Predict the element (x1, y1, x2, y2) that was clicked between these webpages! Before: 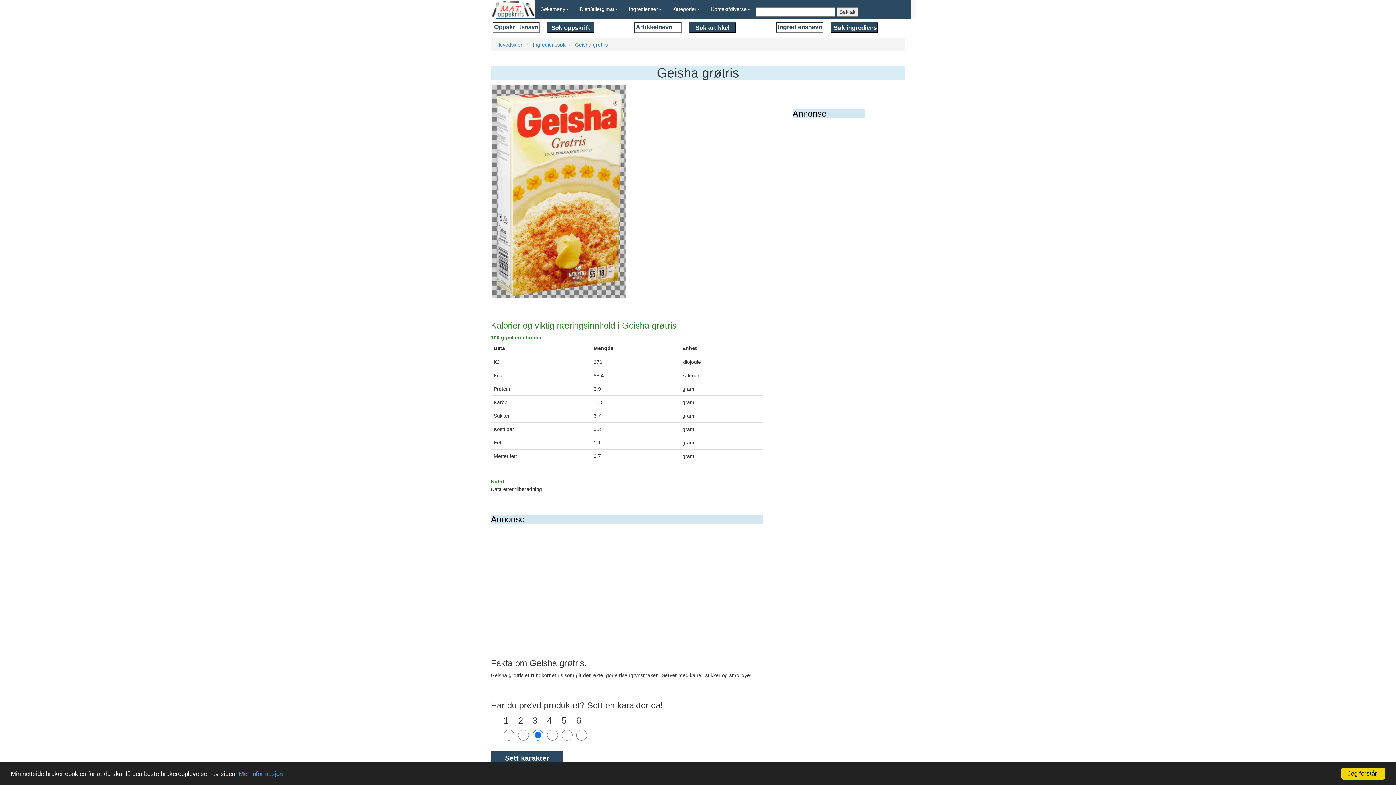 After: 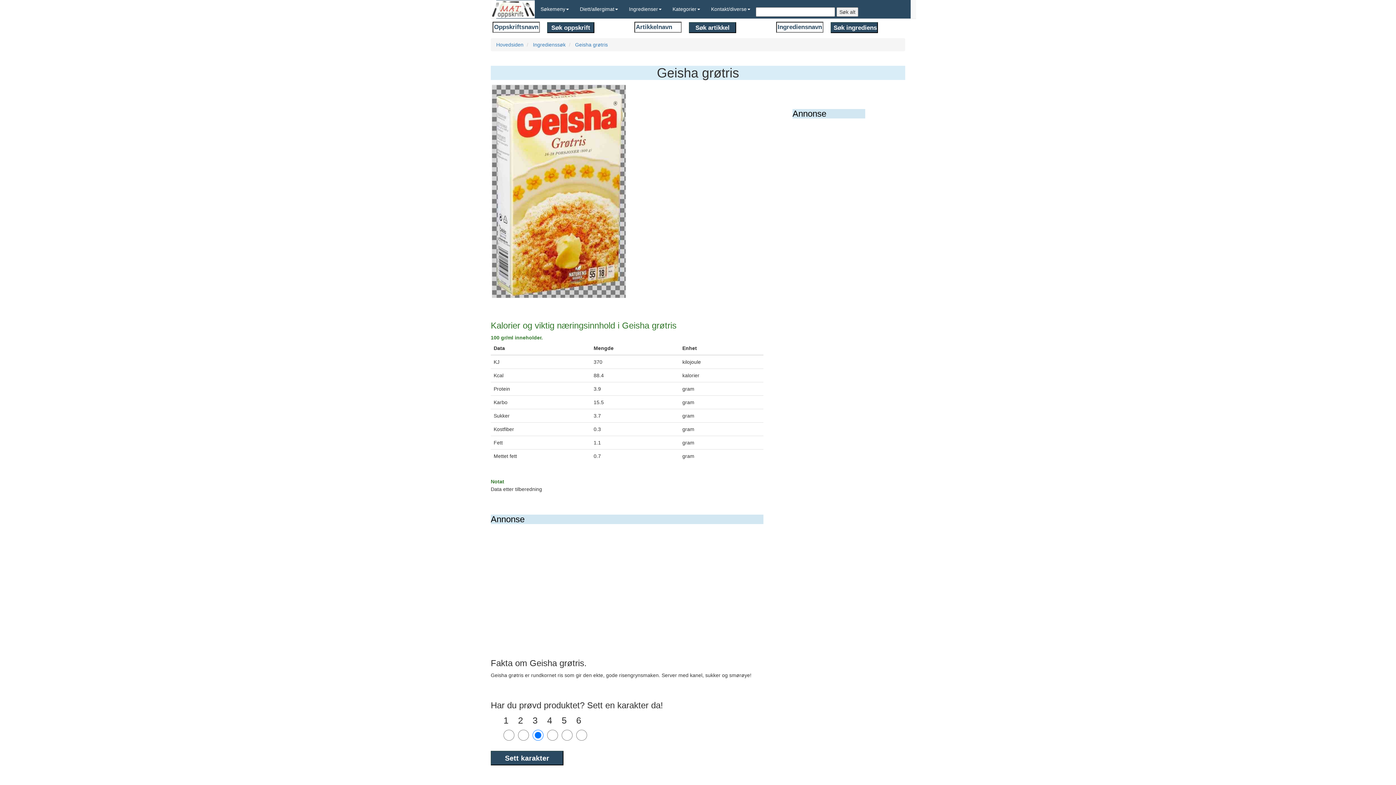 Action: bbox: (1341, 768, 1385, 780) label: Jeg forstår!